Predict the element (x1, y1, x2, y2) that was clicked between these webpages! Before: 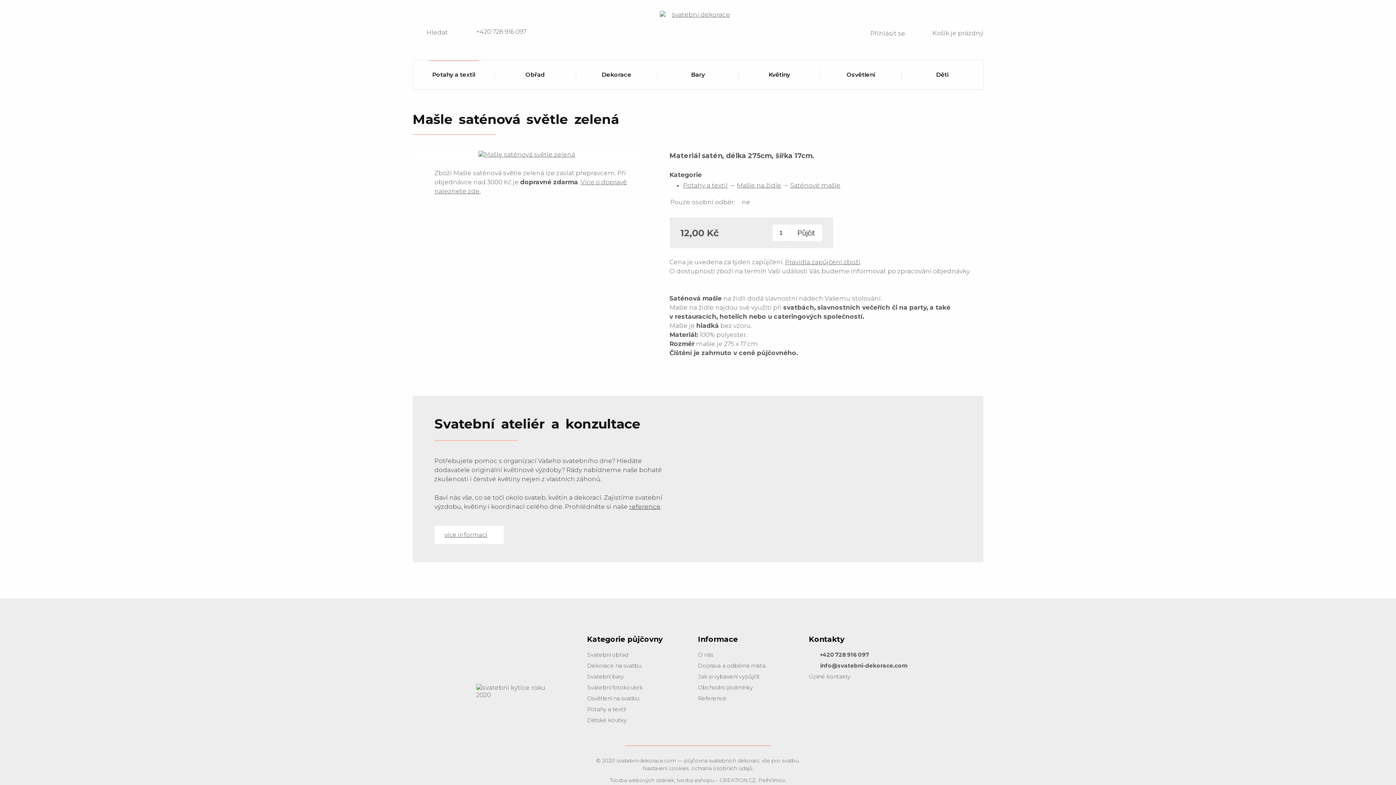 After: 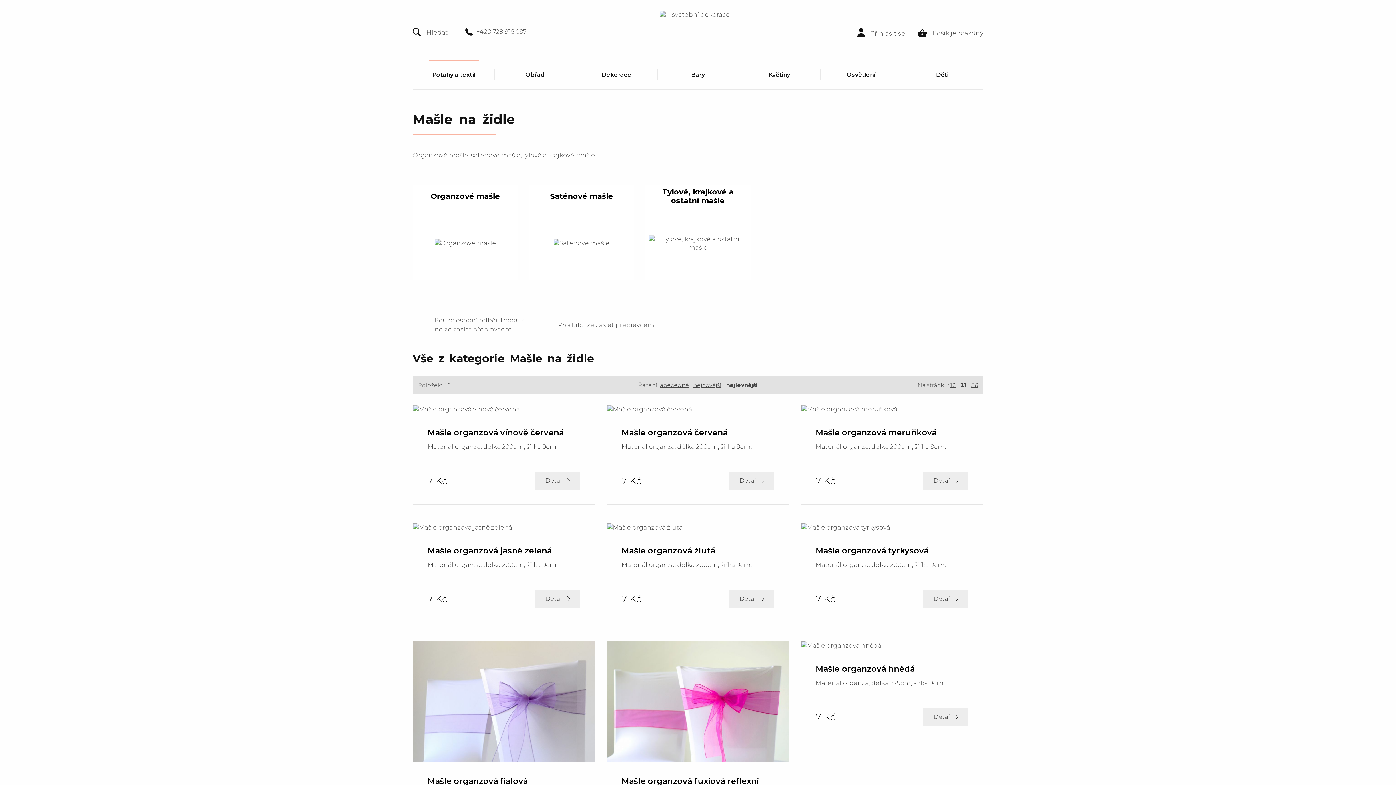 Action: label: Mašle na židle bbox: (737, 181, 781, 189)